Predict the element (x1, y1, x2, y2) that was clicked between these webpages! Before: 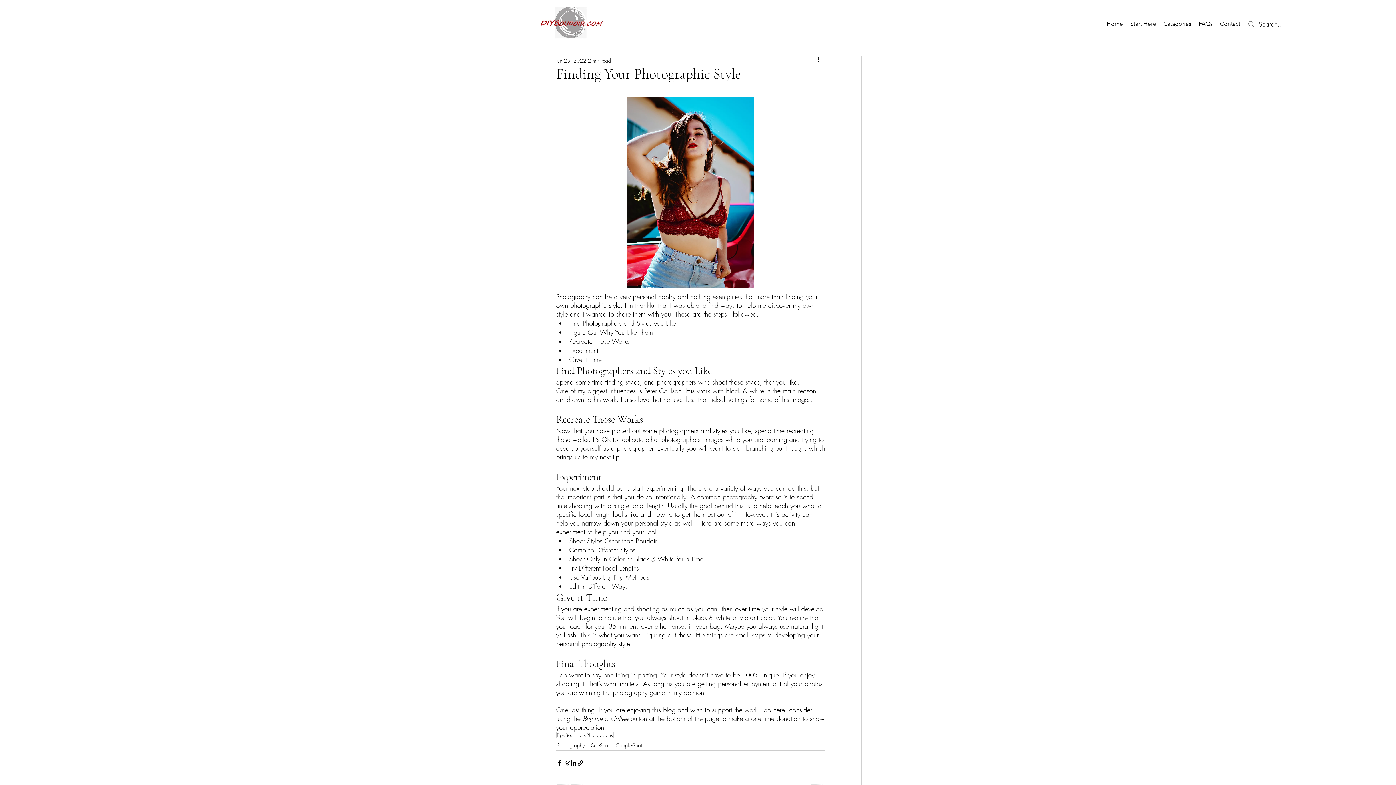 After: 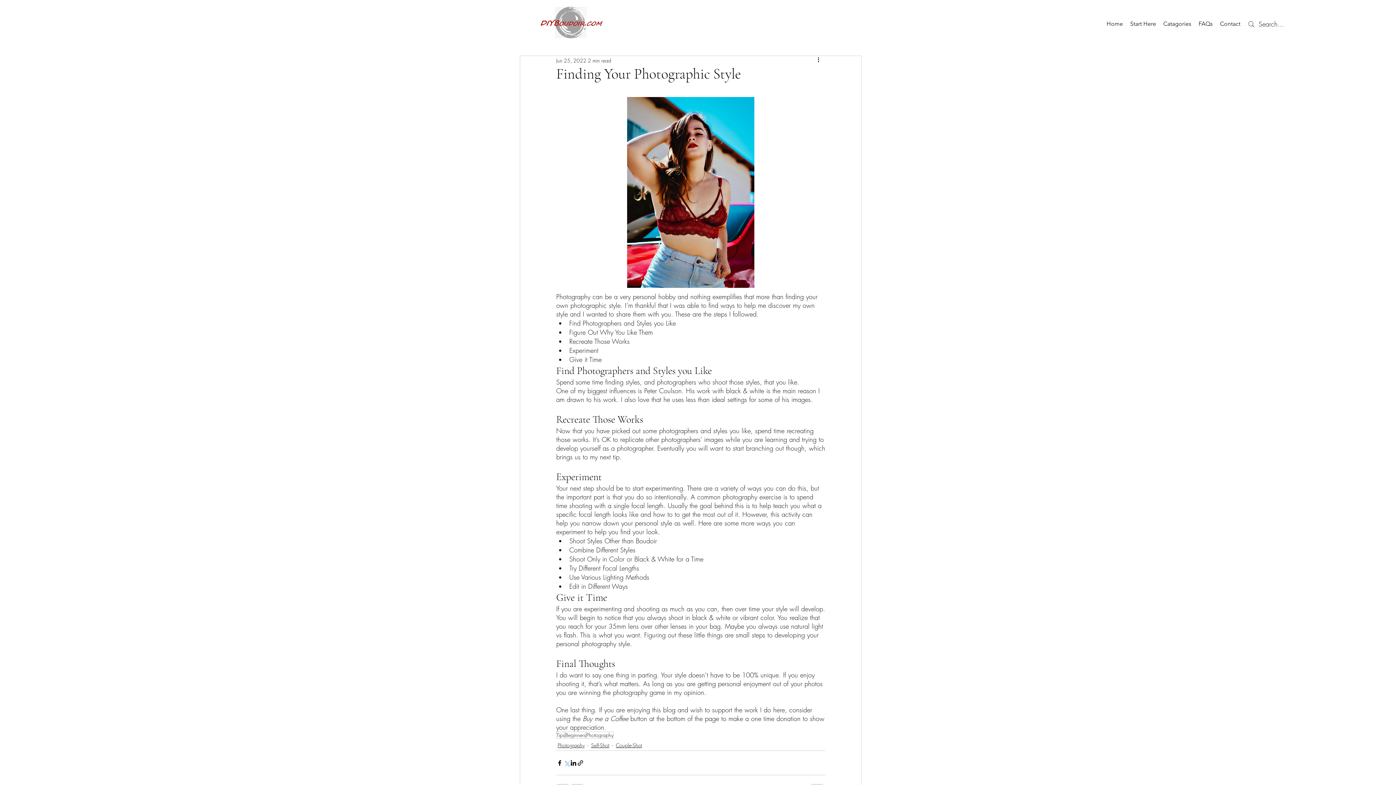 Action: bbox: (563, 759, 570, 766) label: Share via X (Twitter)